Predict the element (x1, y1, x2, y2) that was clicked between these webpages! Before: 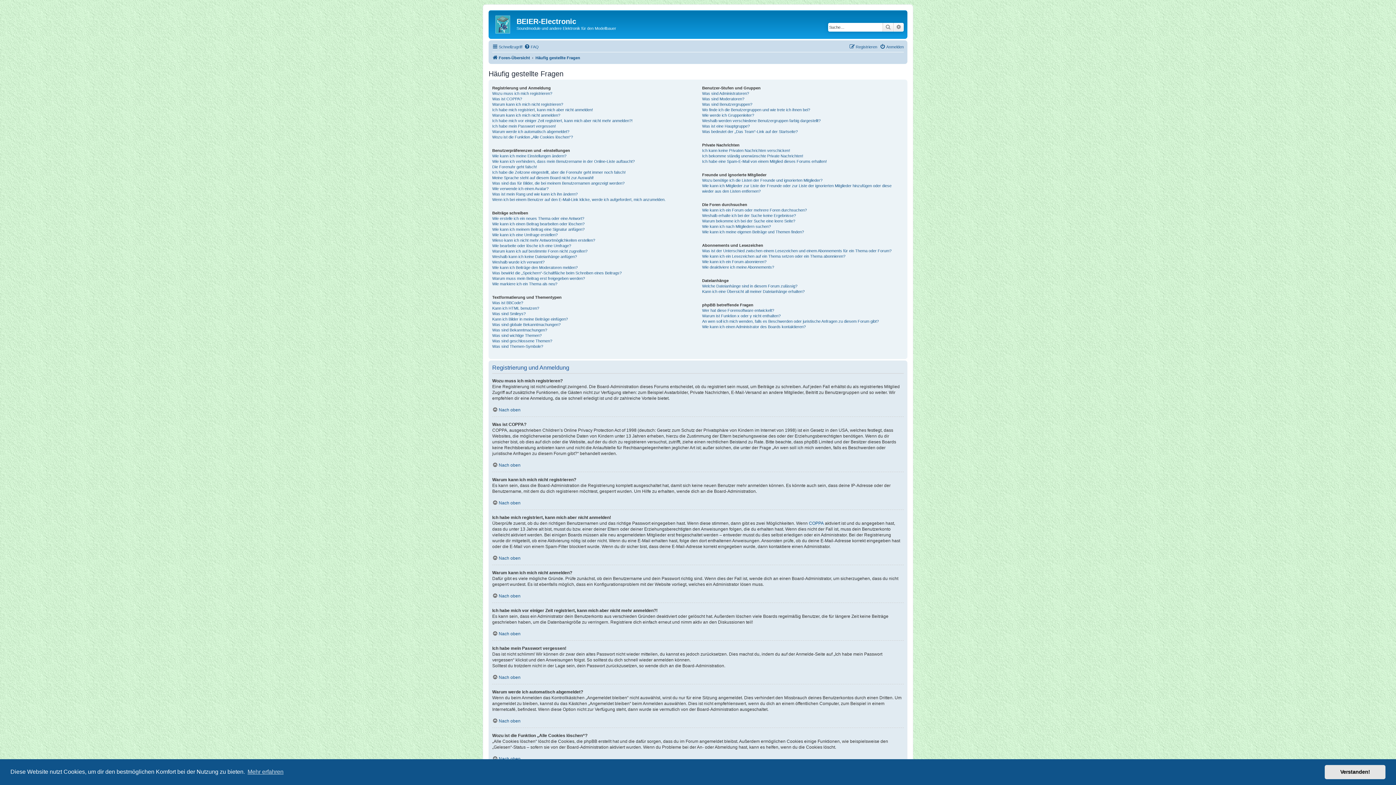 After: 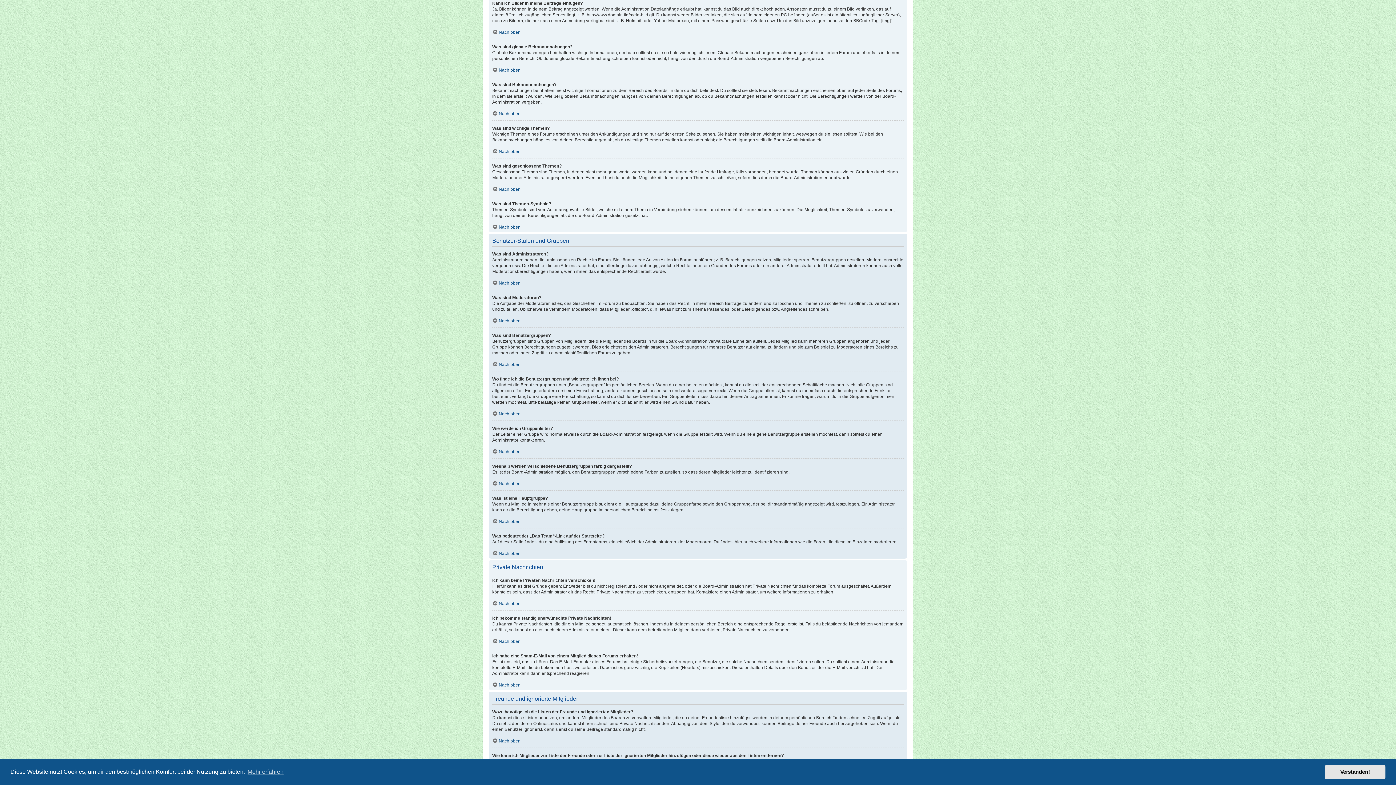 Action: label: Kann ich Bilder in meine Beiträge einfügen? bbox: (492, 316, 568, 322)